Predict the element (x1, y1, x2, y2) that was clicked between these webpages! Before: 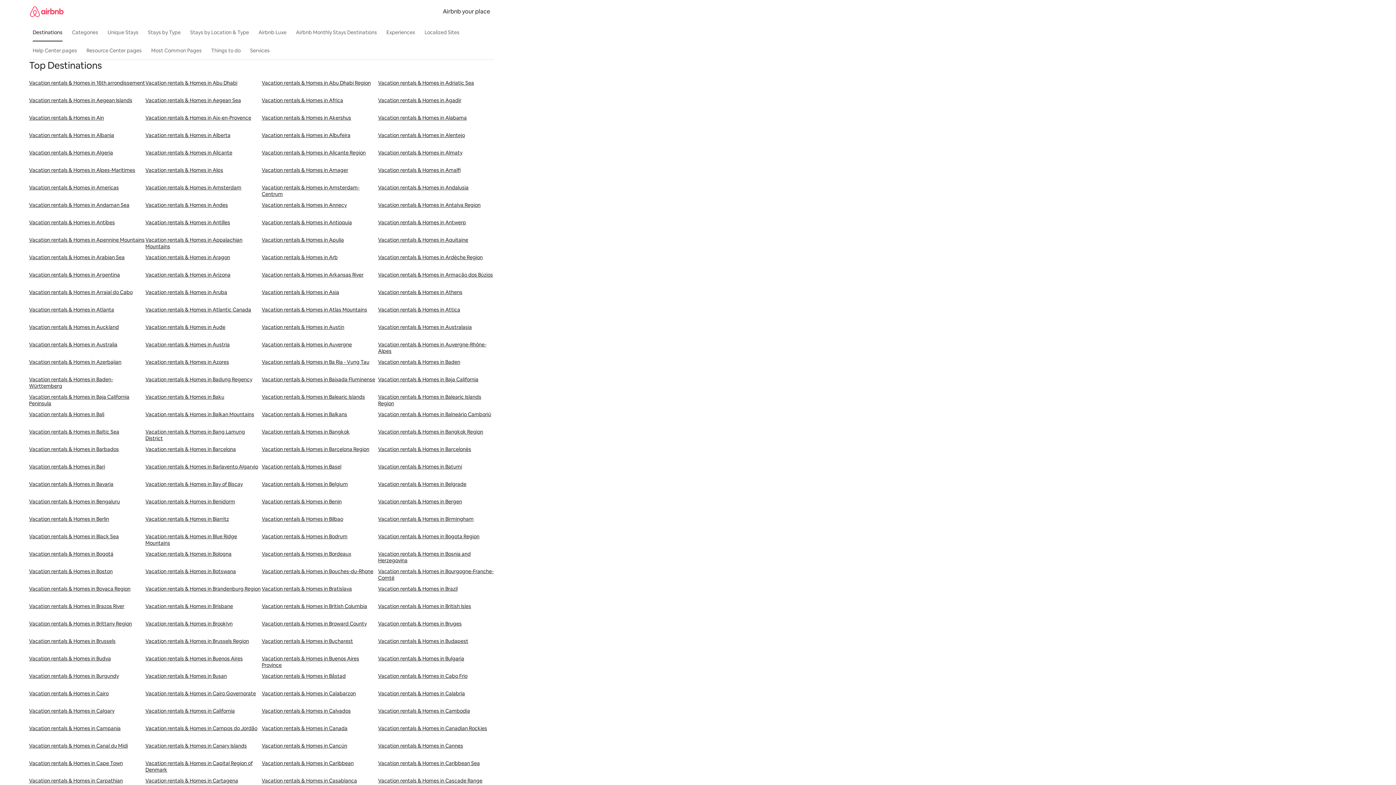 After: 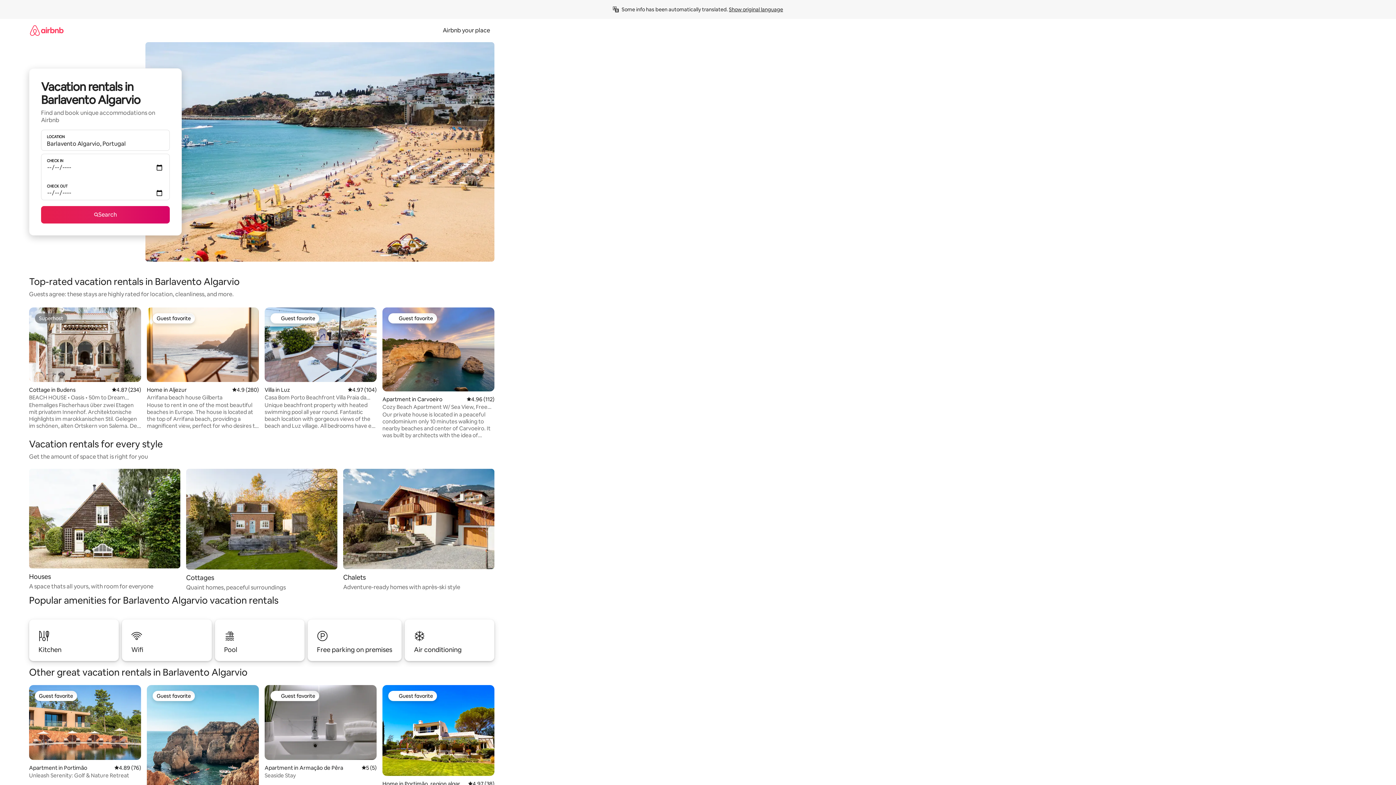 Action: bbox: (145, 463, 261, 481) label: Vacation rentals & Homes in Barlavento Algarvio